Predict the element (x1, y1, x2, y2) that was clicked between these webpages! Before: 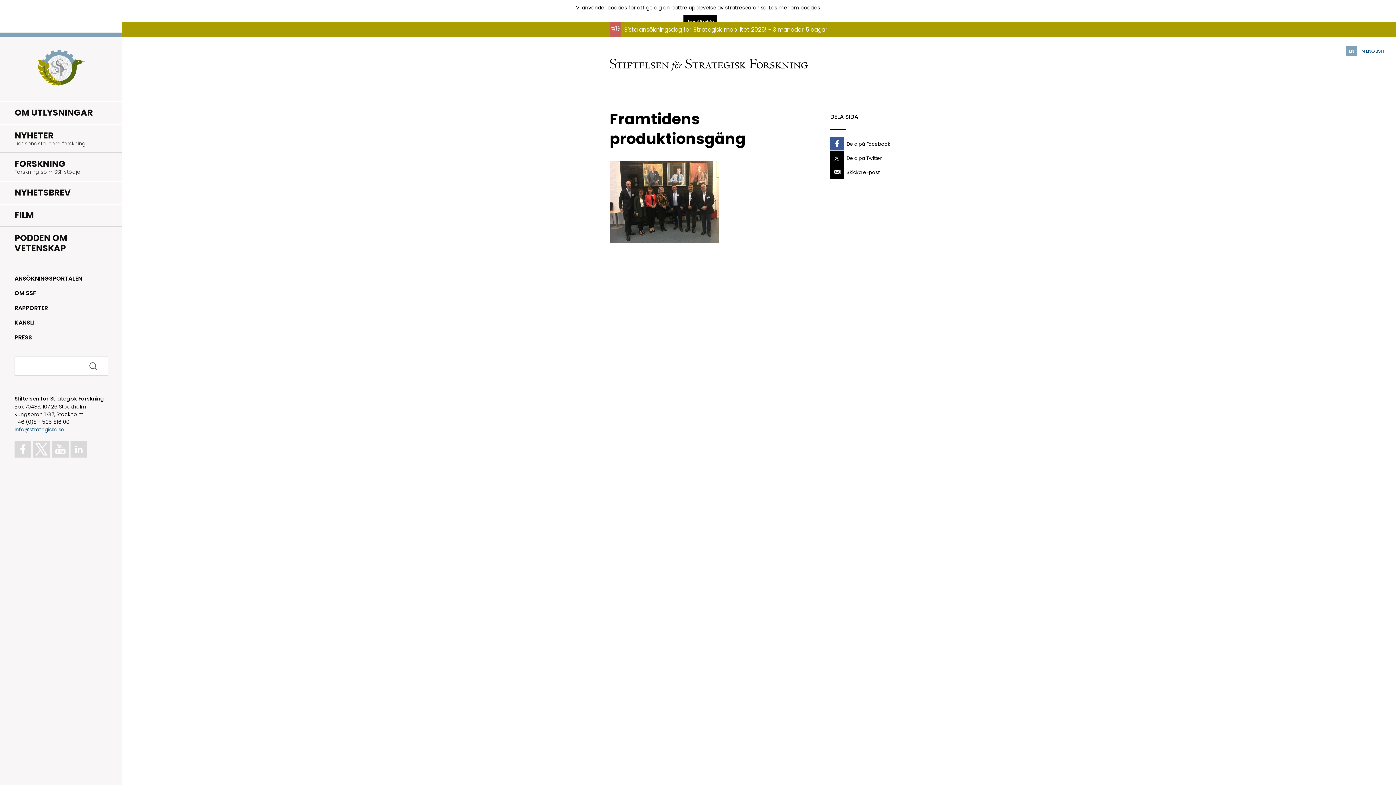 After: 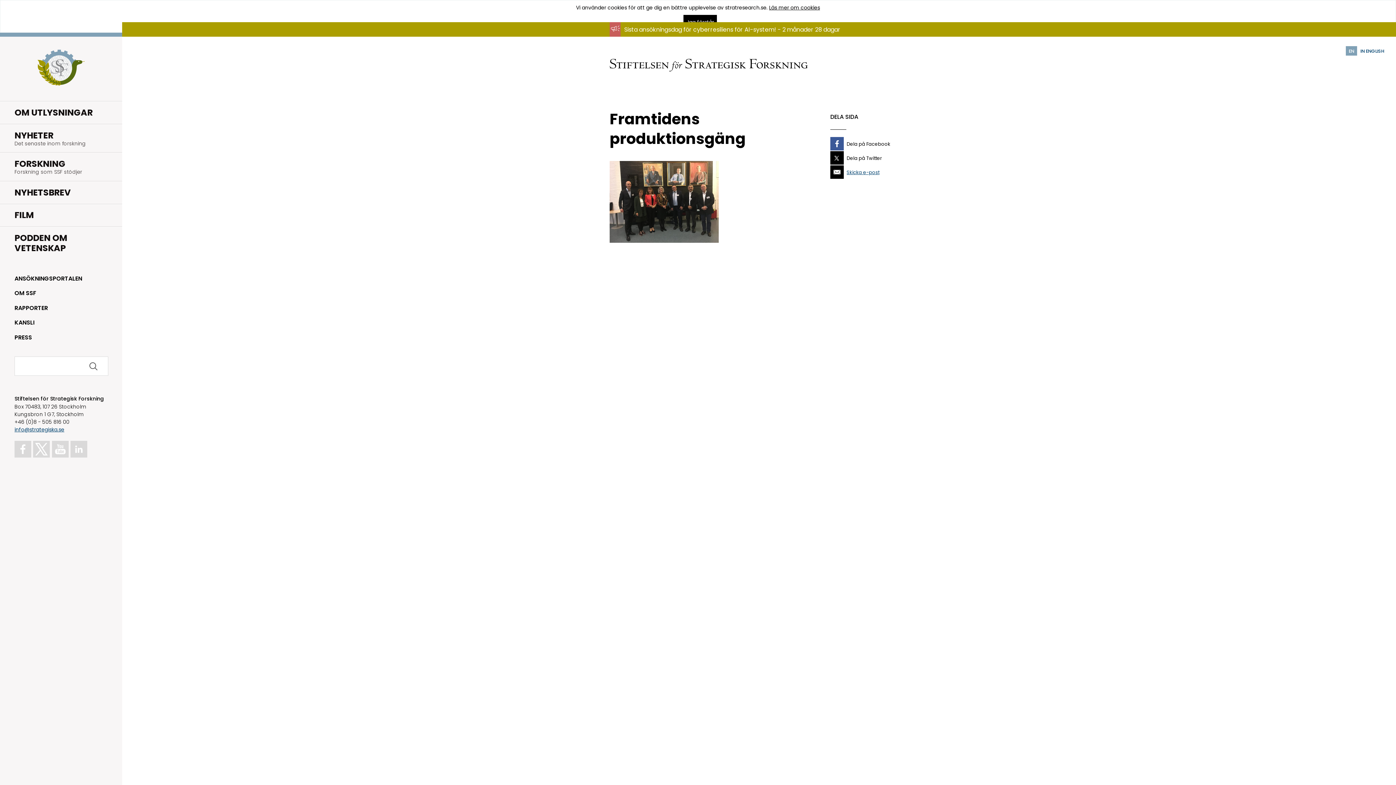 Action: label:  Skicka e-post bbox: (830, 165, 908, 178)